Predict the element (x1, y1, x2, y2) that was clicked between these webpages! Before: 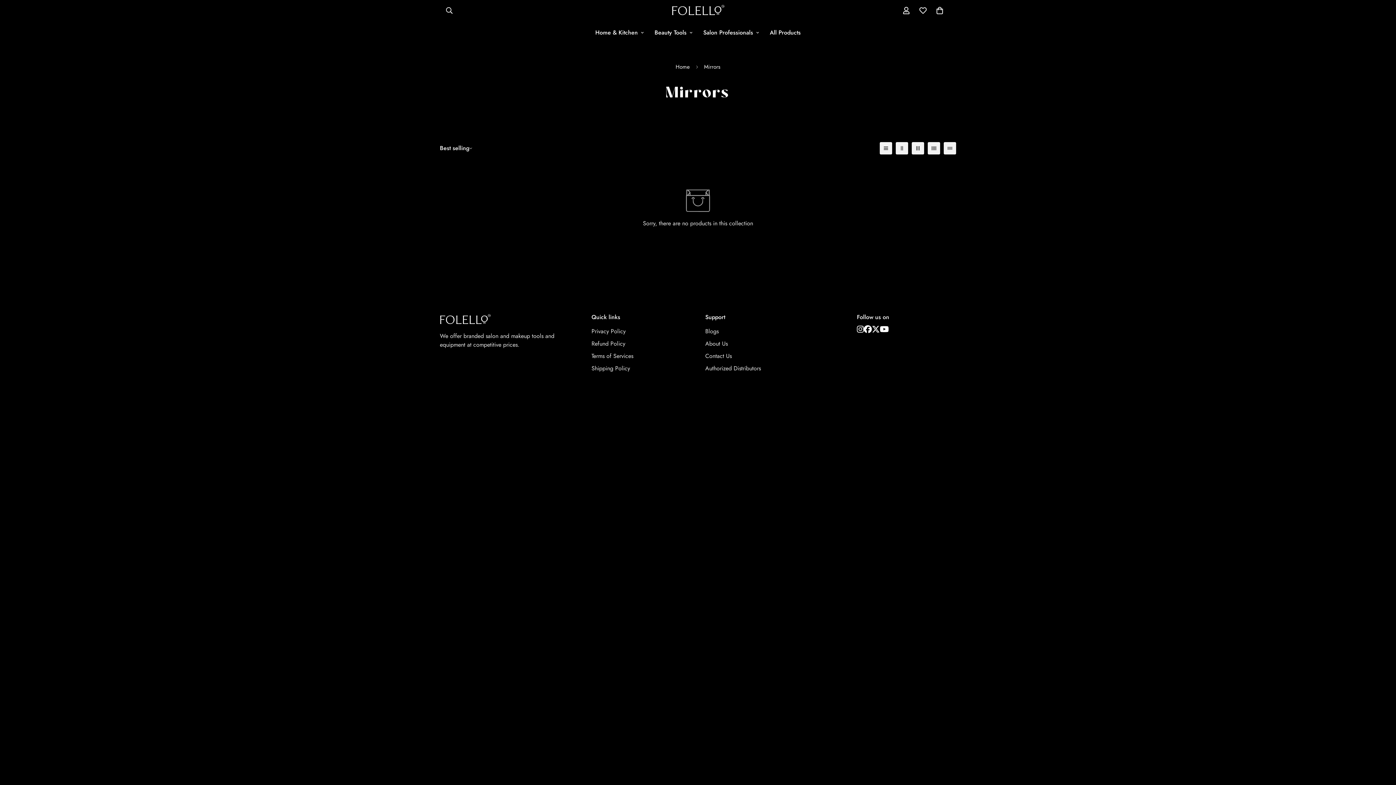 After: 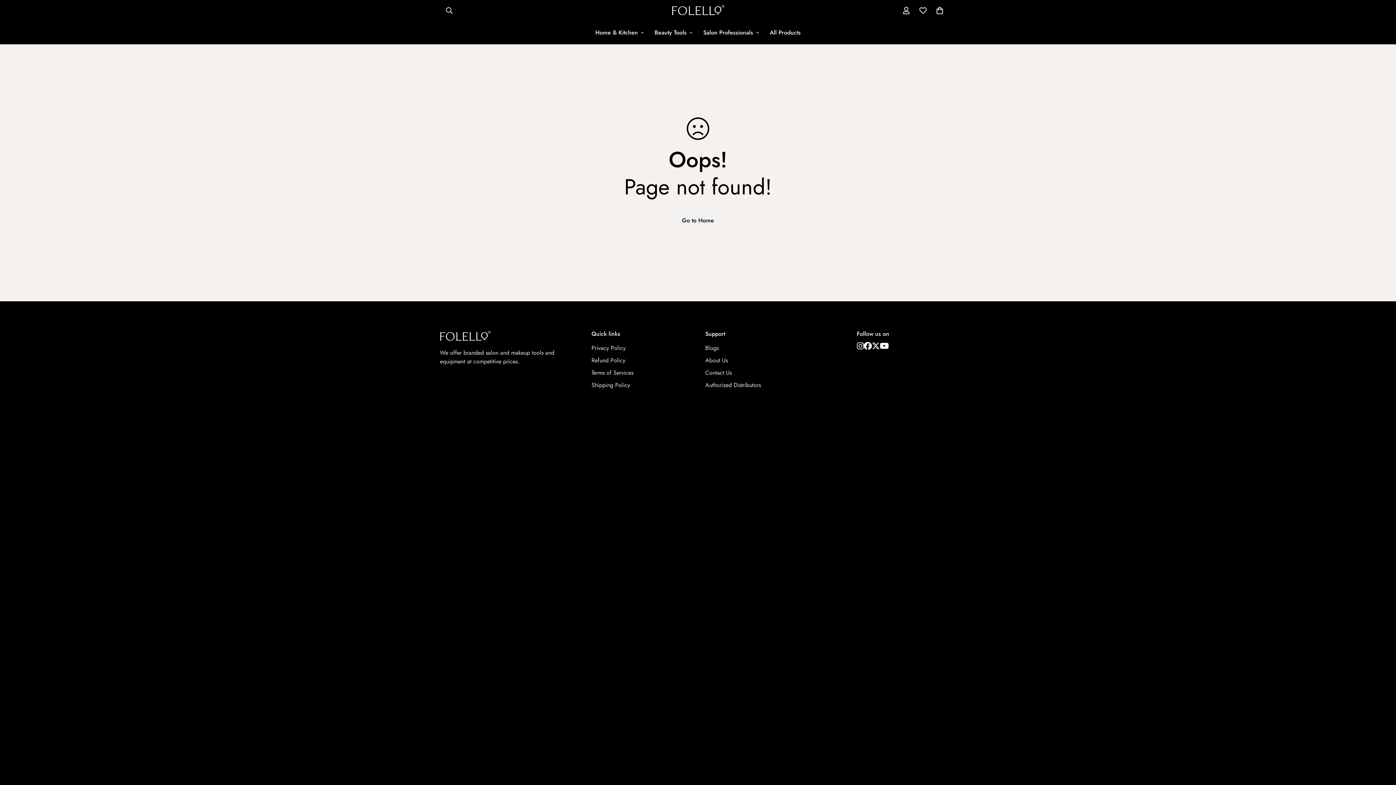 Action: bbox: (880, 325, 889, 334)